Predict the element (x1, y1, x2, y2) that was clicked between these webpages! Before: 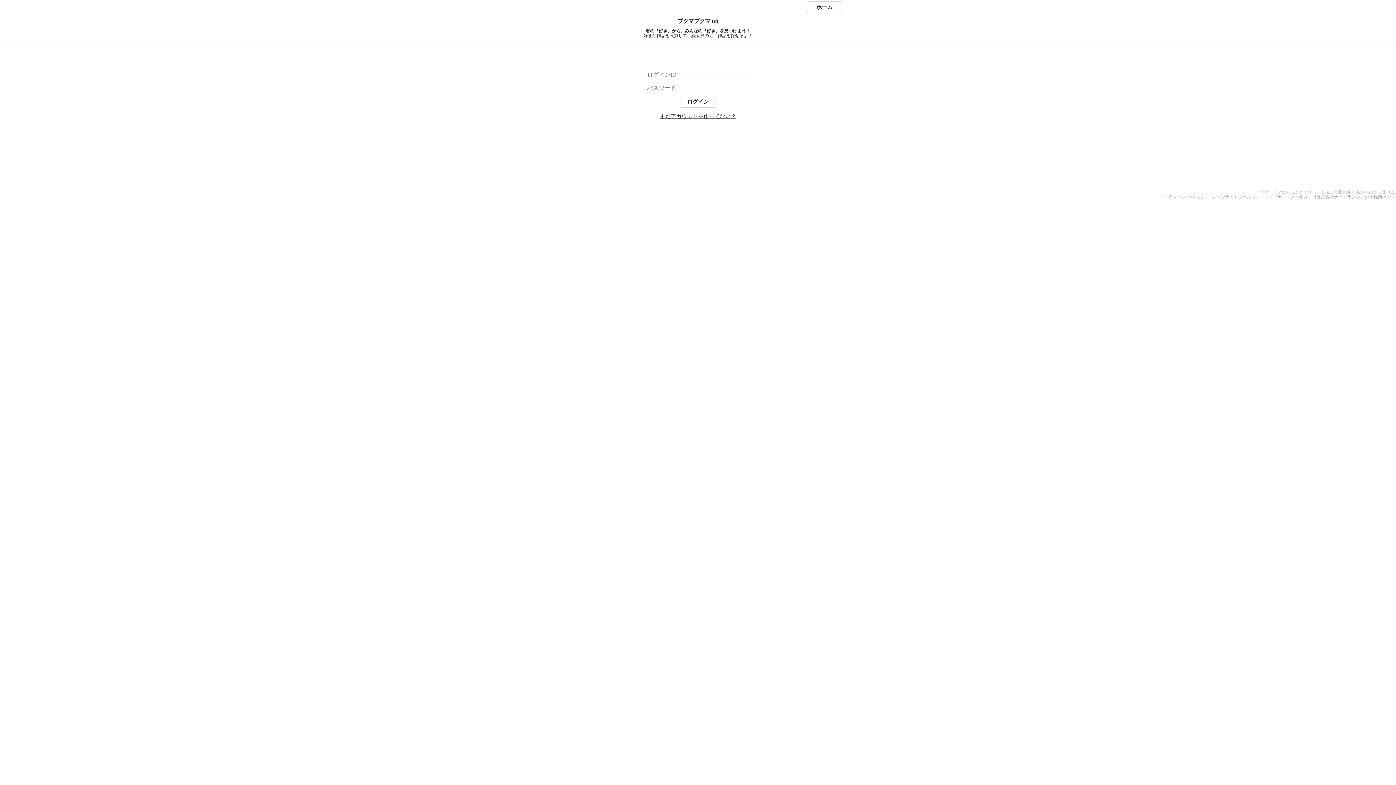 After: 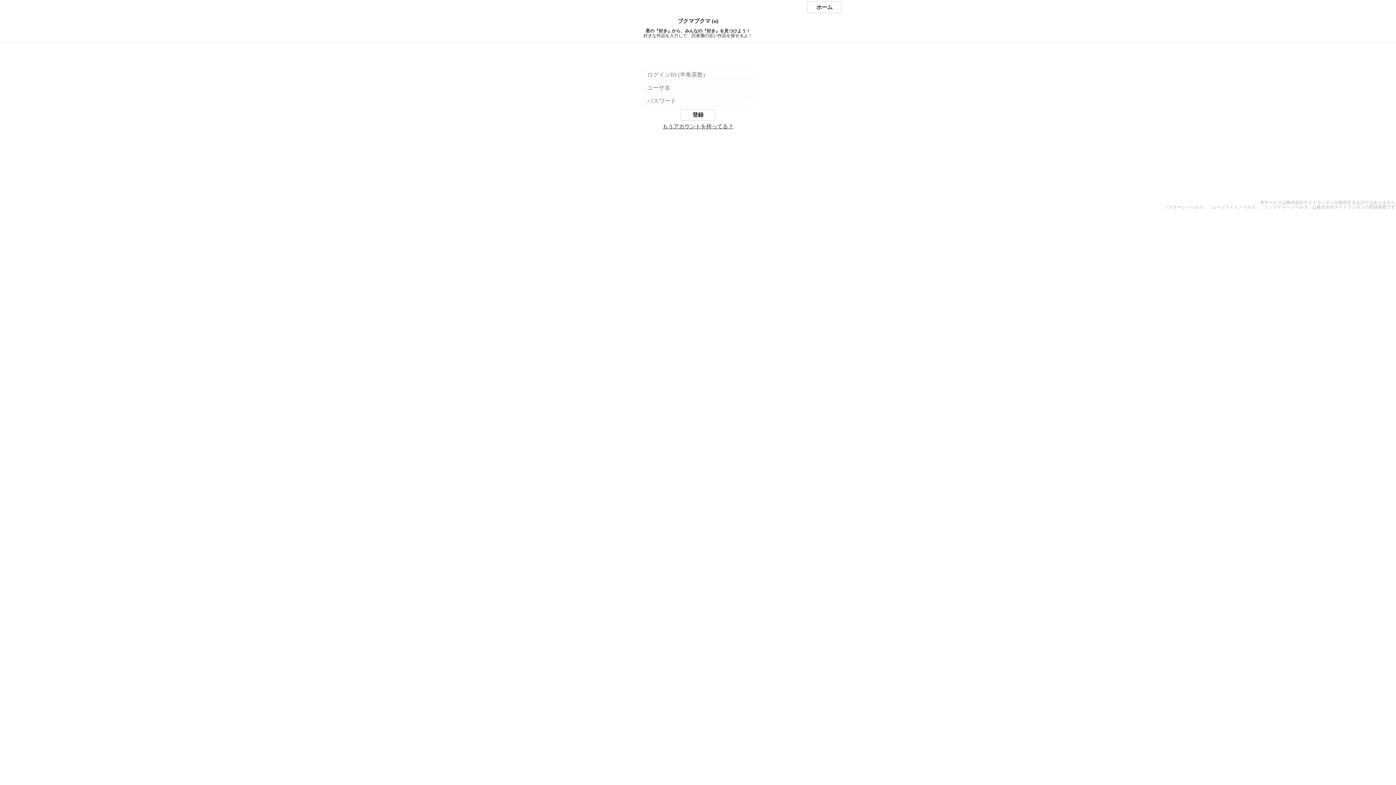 Action: label: まだアカウントを作ってない？ bbox: (660, 113, 736, 119)